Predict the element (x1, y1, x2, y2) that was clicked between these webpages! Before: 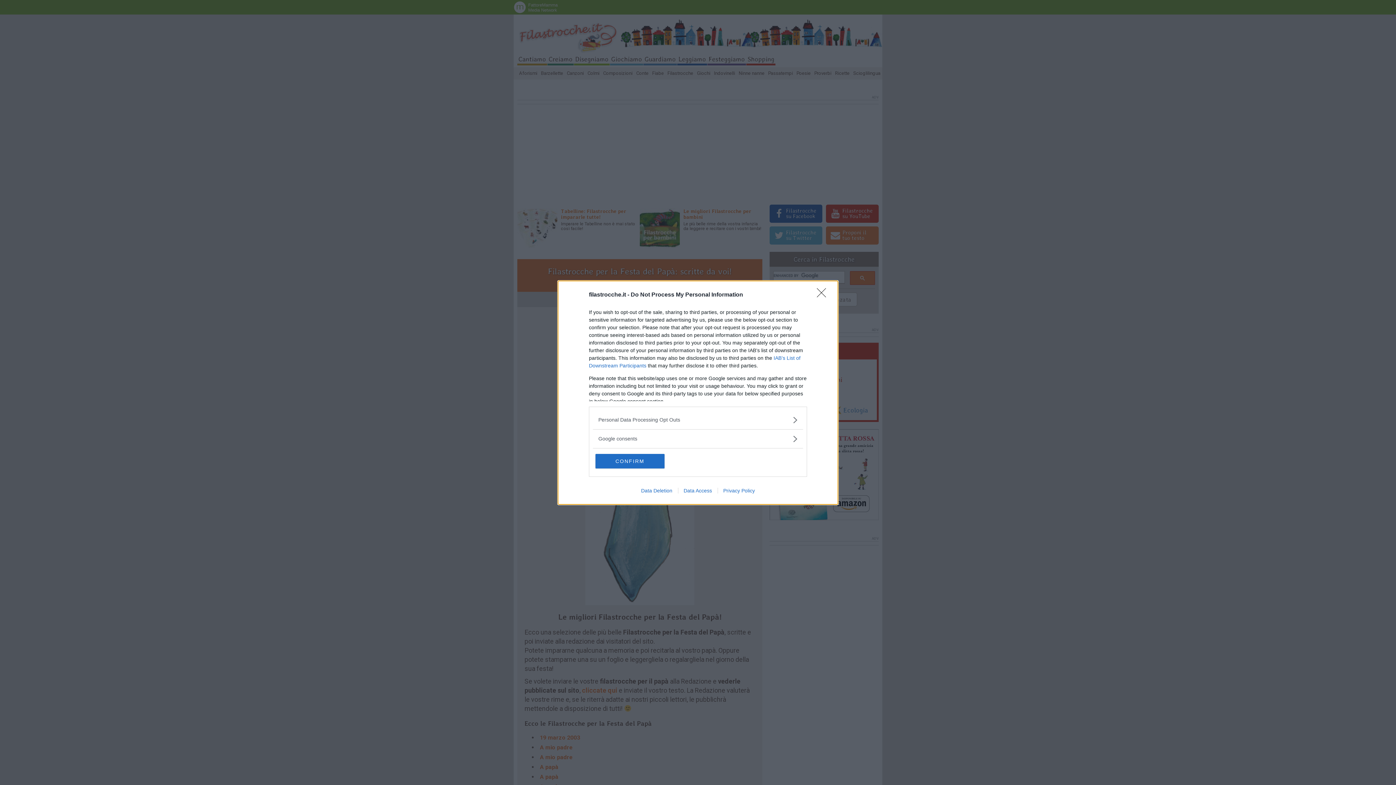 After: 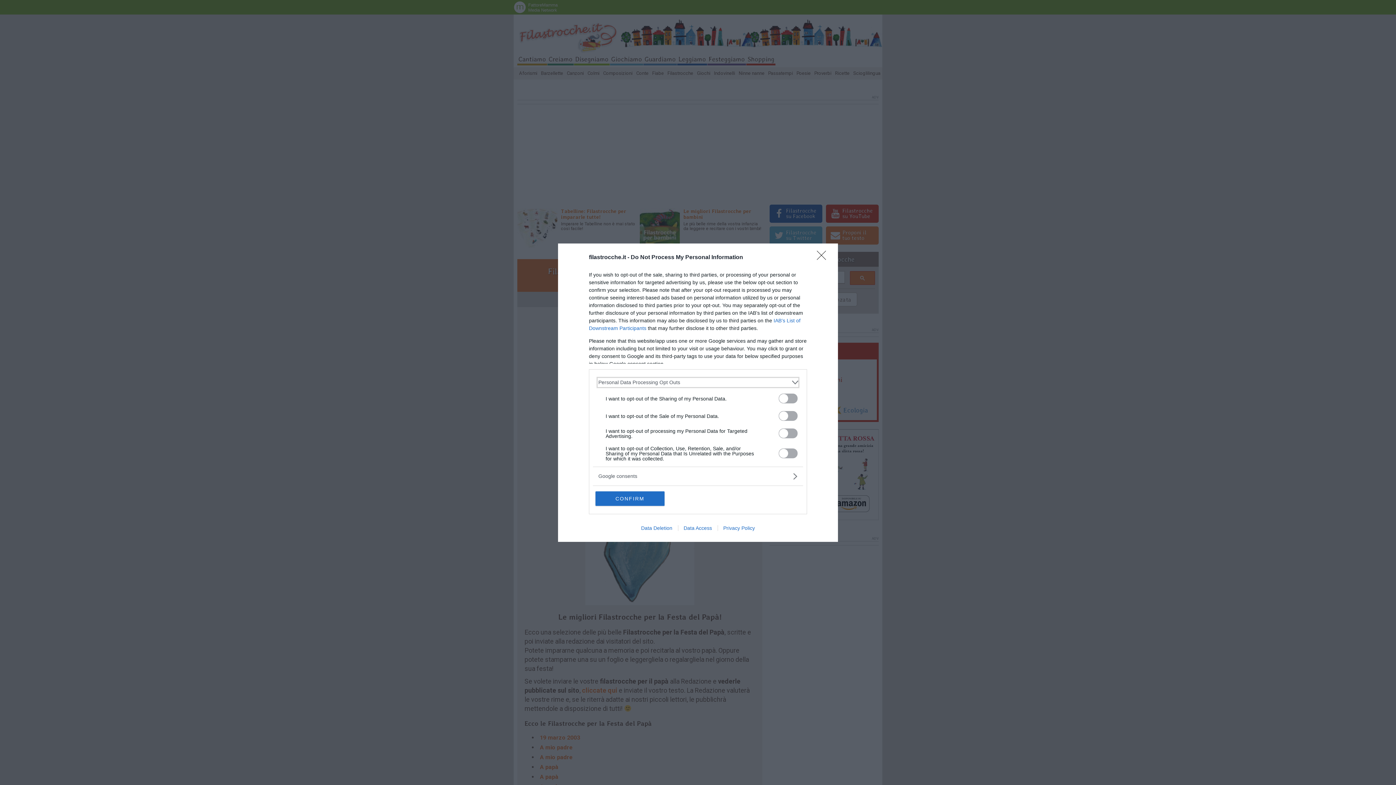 Action: bbox: (598, 416, 797, 423) label: Opt-Outs